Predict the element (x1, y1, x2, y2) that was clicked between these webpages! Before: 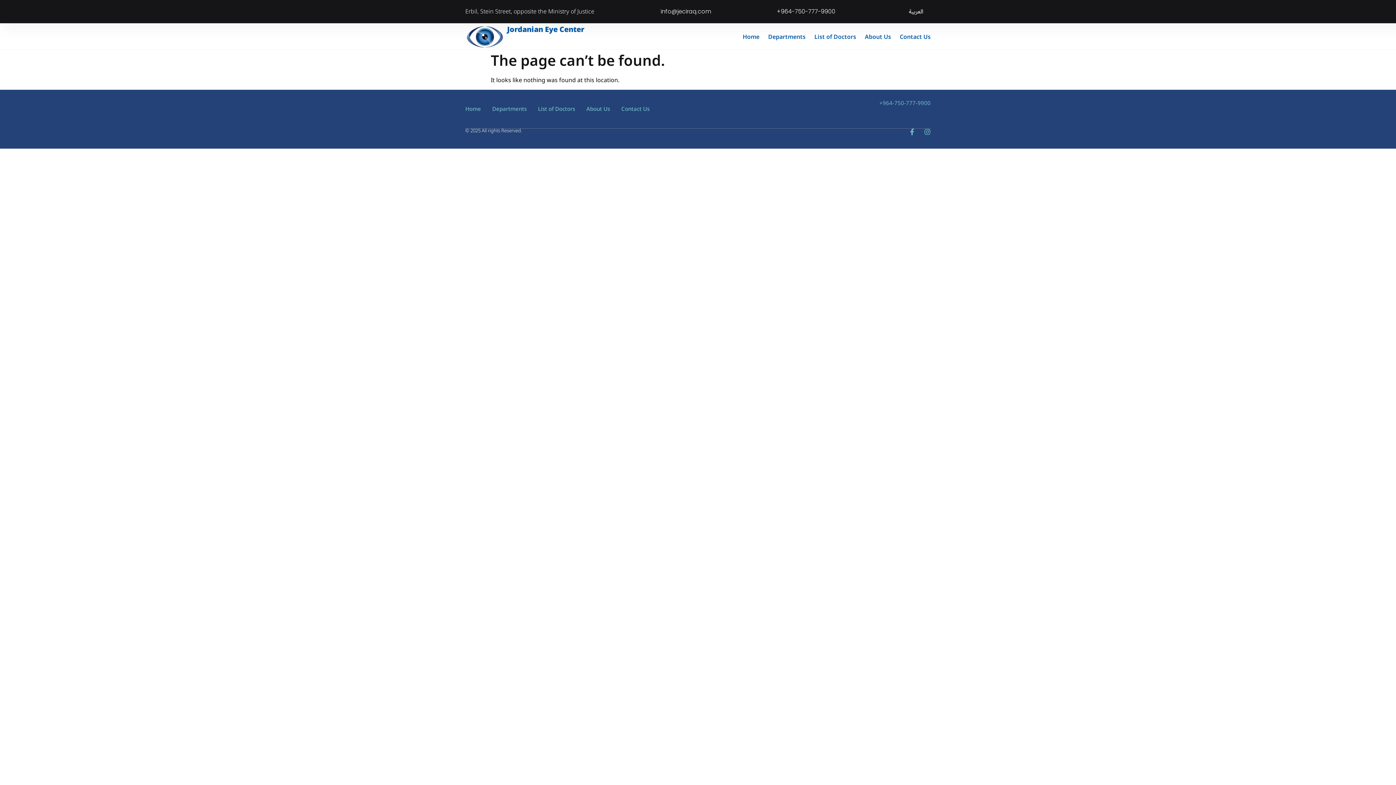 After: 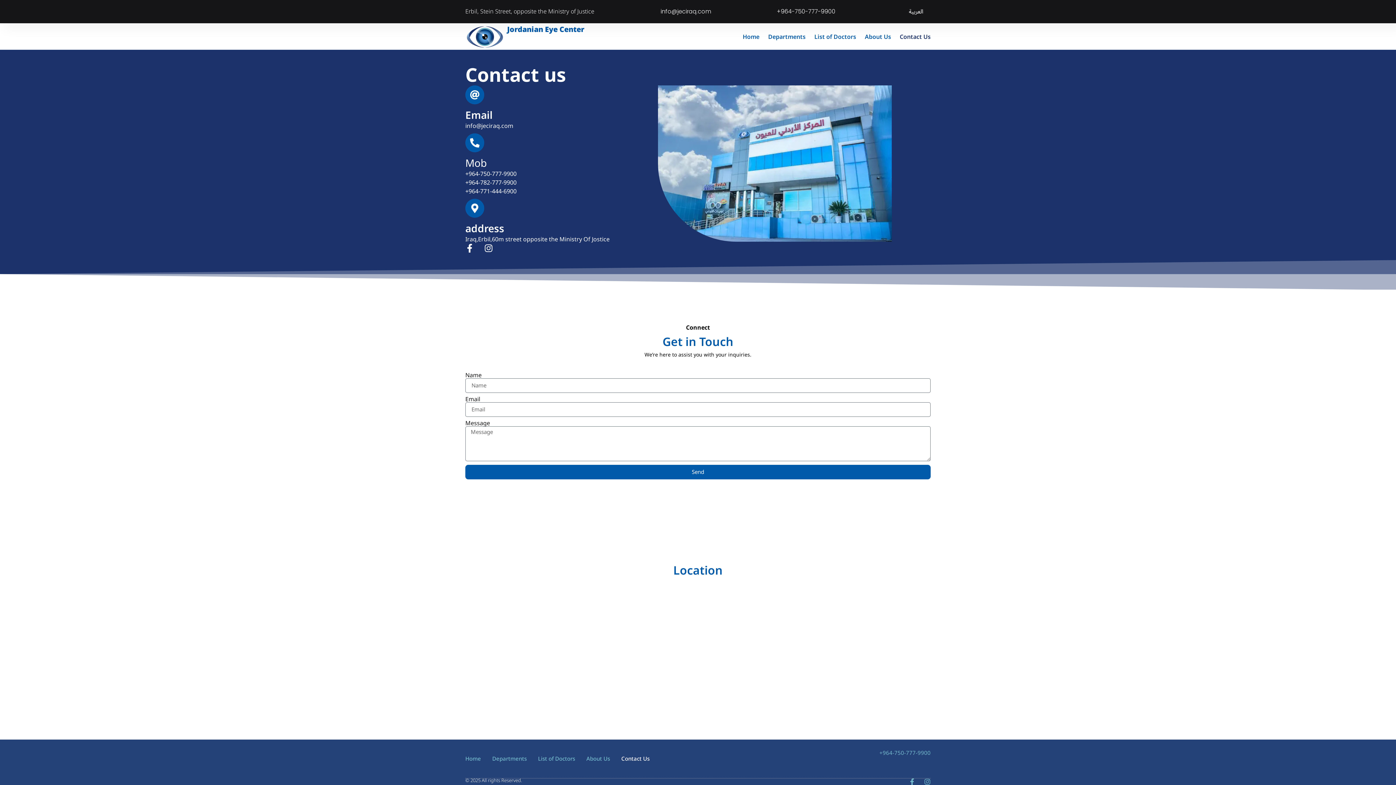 Action: label: Contact Us bbox: (621, 100, 649, 117)